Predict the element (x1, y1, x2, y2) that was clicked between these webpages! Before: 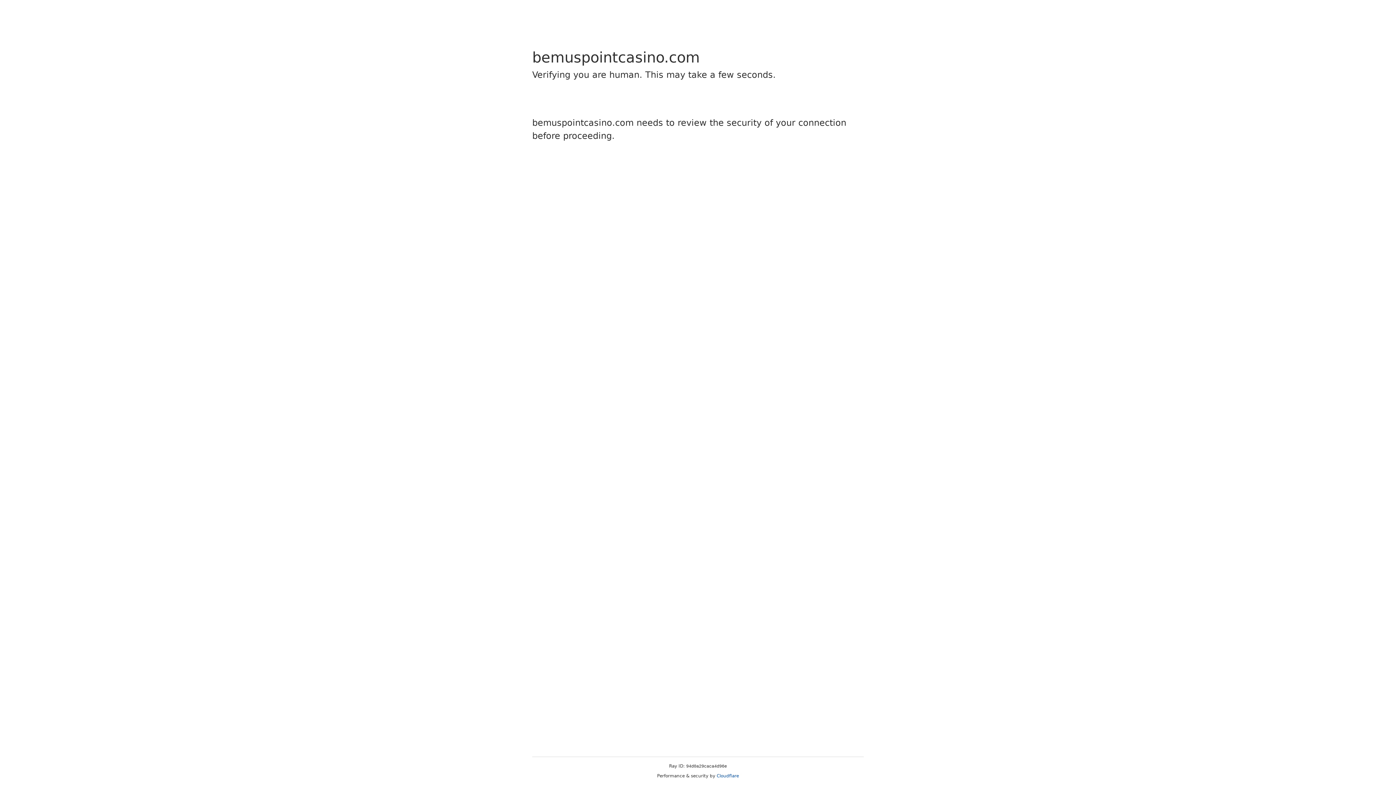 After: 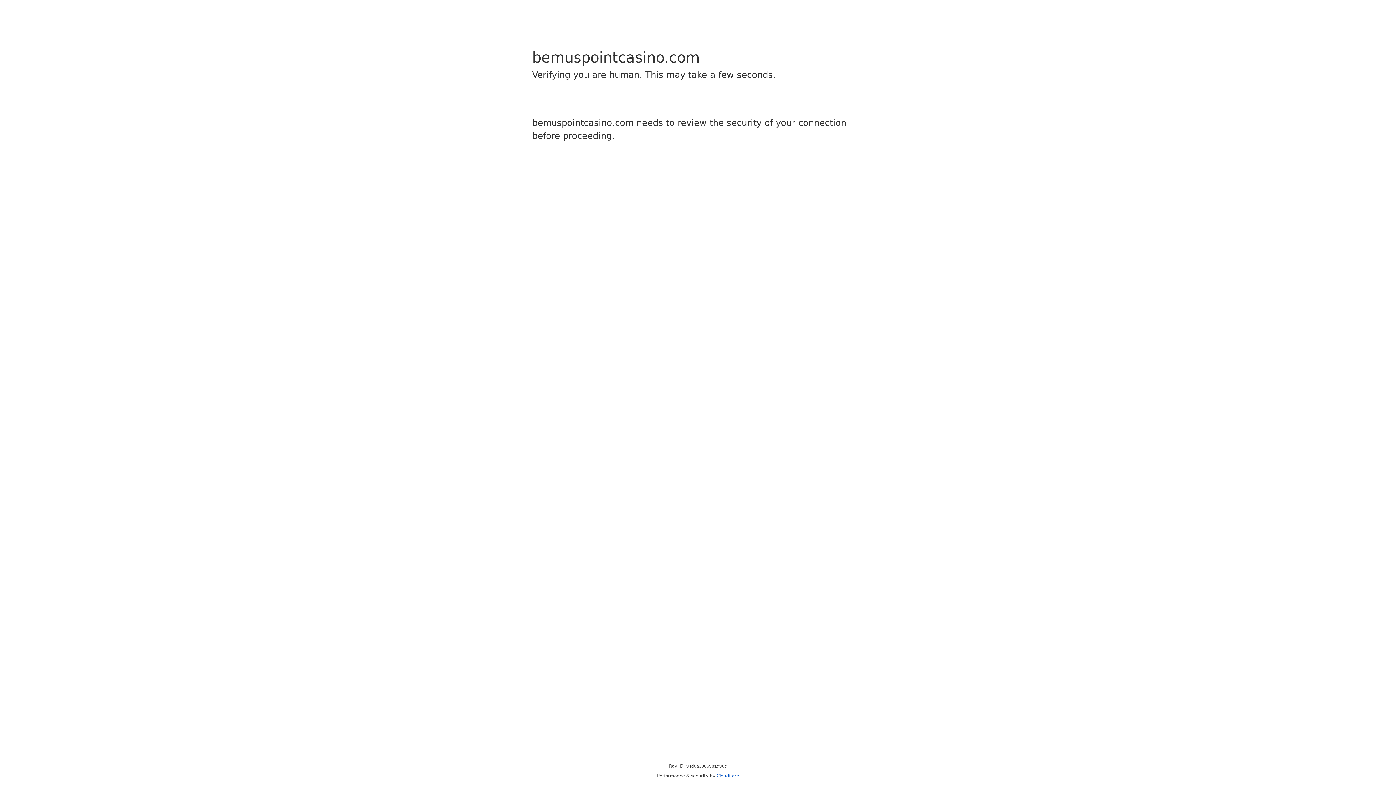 Action: bbox: (716, 773, 739, 778) label: Cloudflare